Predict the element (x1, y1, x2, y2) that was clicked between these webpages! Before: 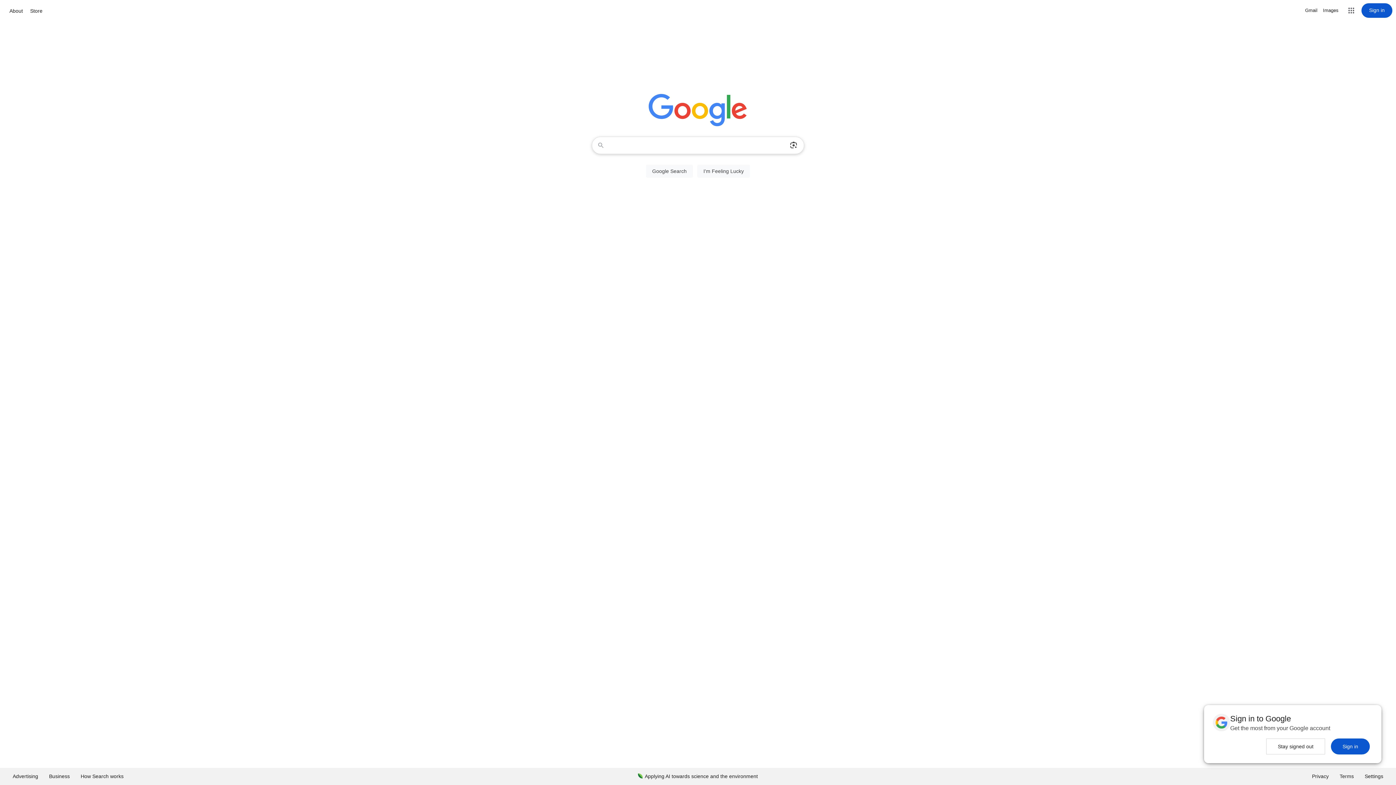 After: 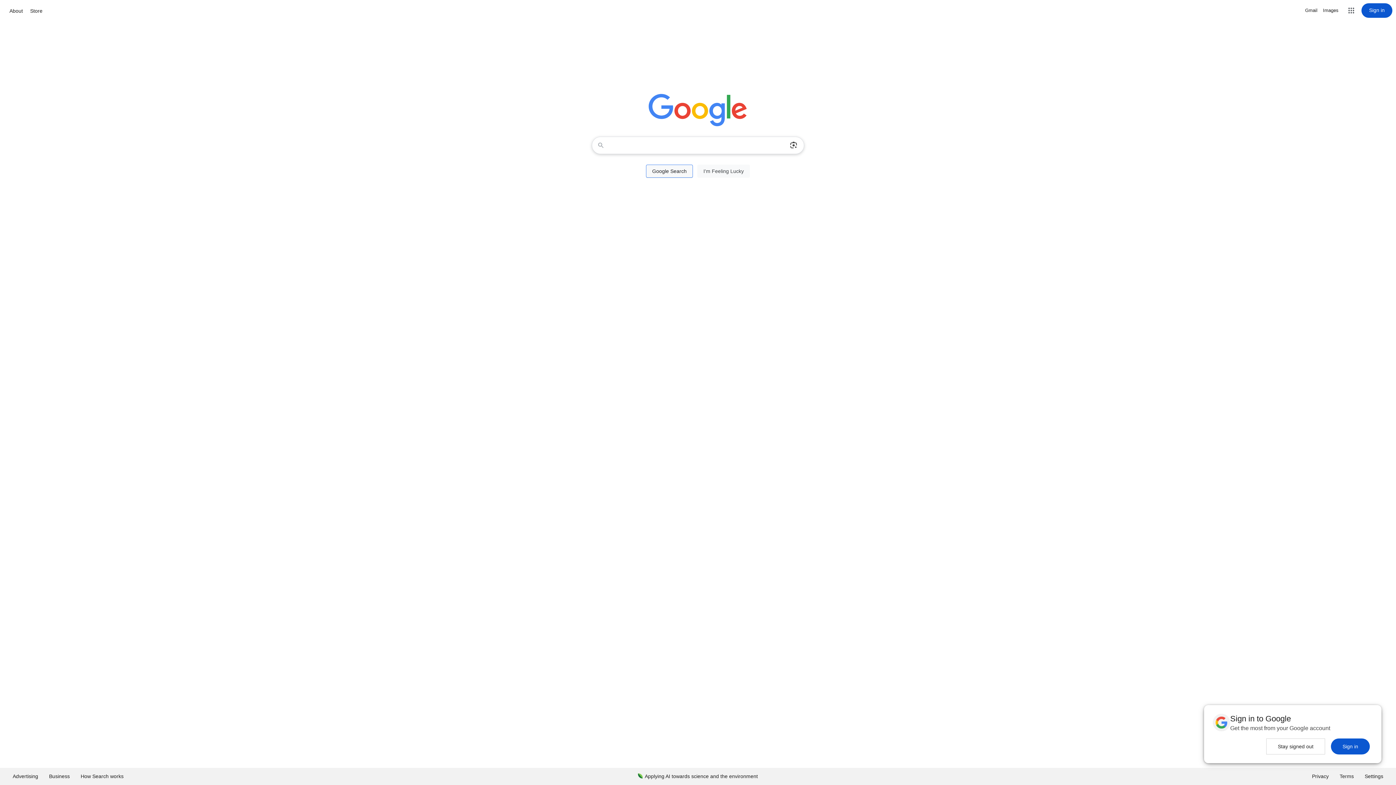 Action: bbox: (646, 164, 693, 177) label: Google Search